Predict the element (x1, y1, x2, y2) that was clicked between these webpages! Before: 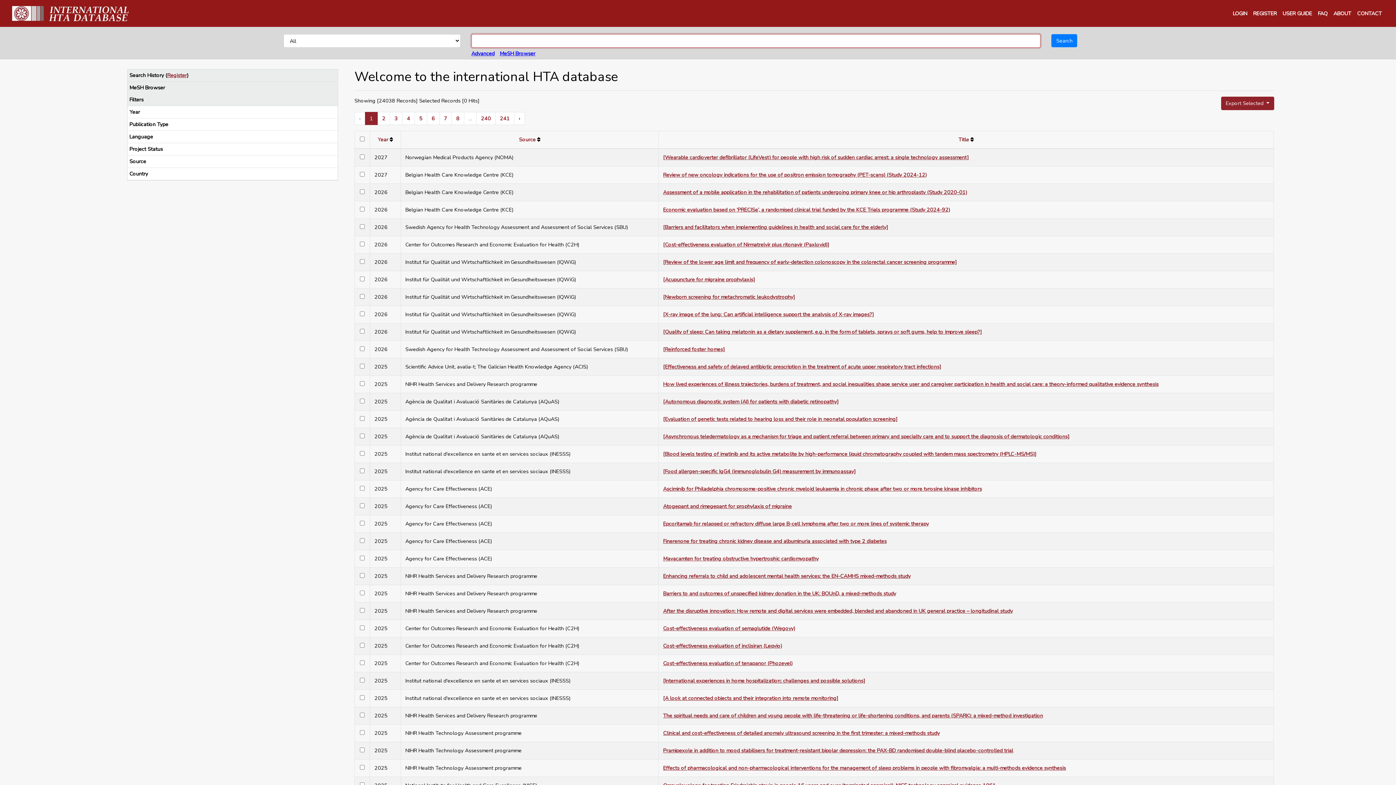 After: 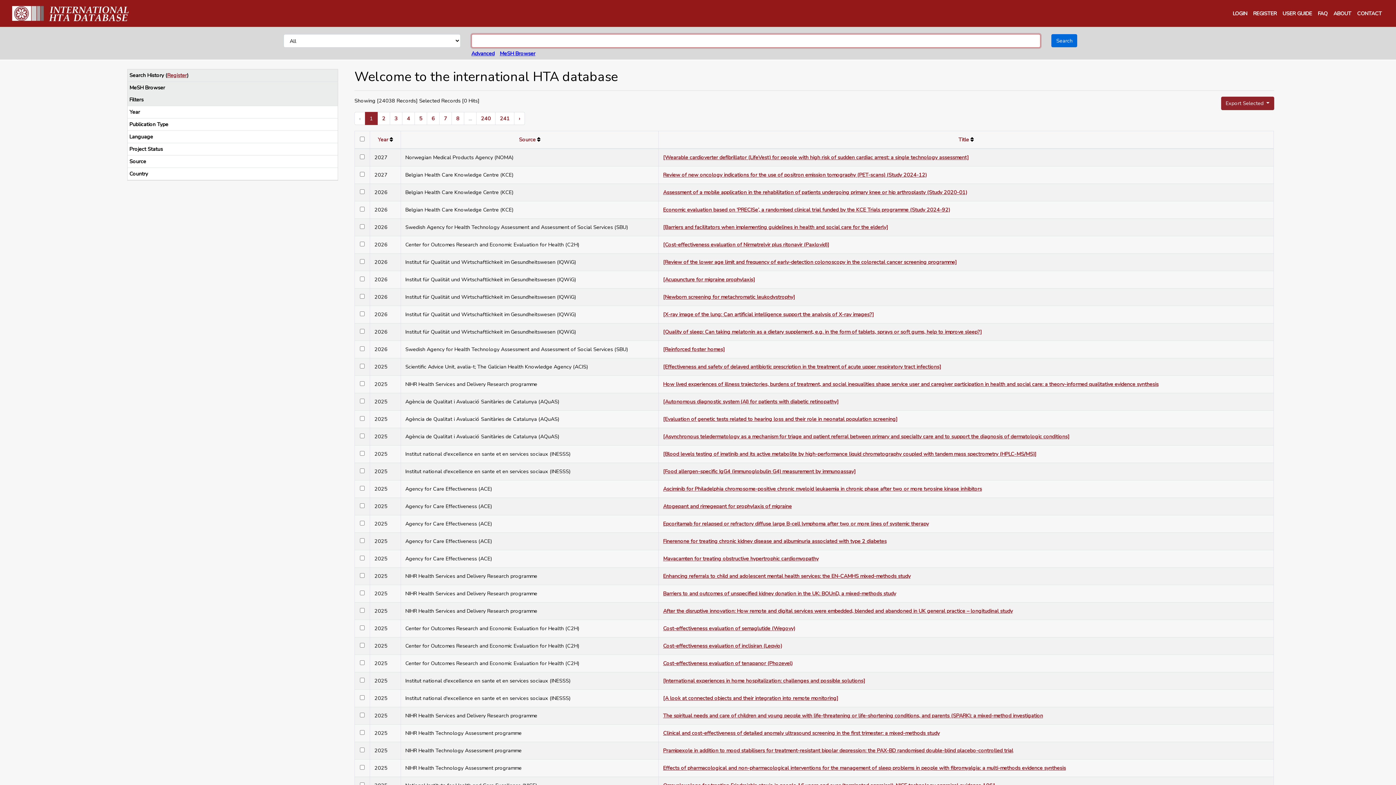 Action: label: Search bbox: (1051, 34, 1077, 47)